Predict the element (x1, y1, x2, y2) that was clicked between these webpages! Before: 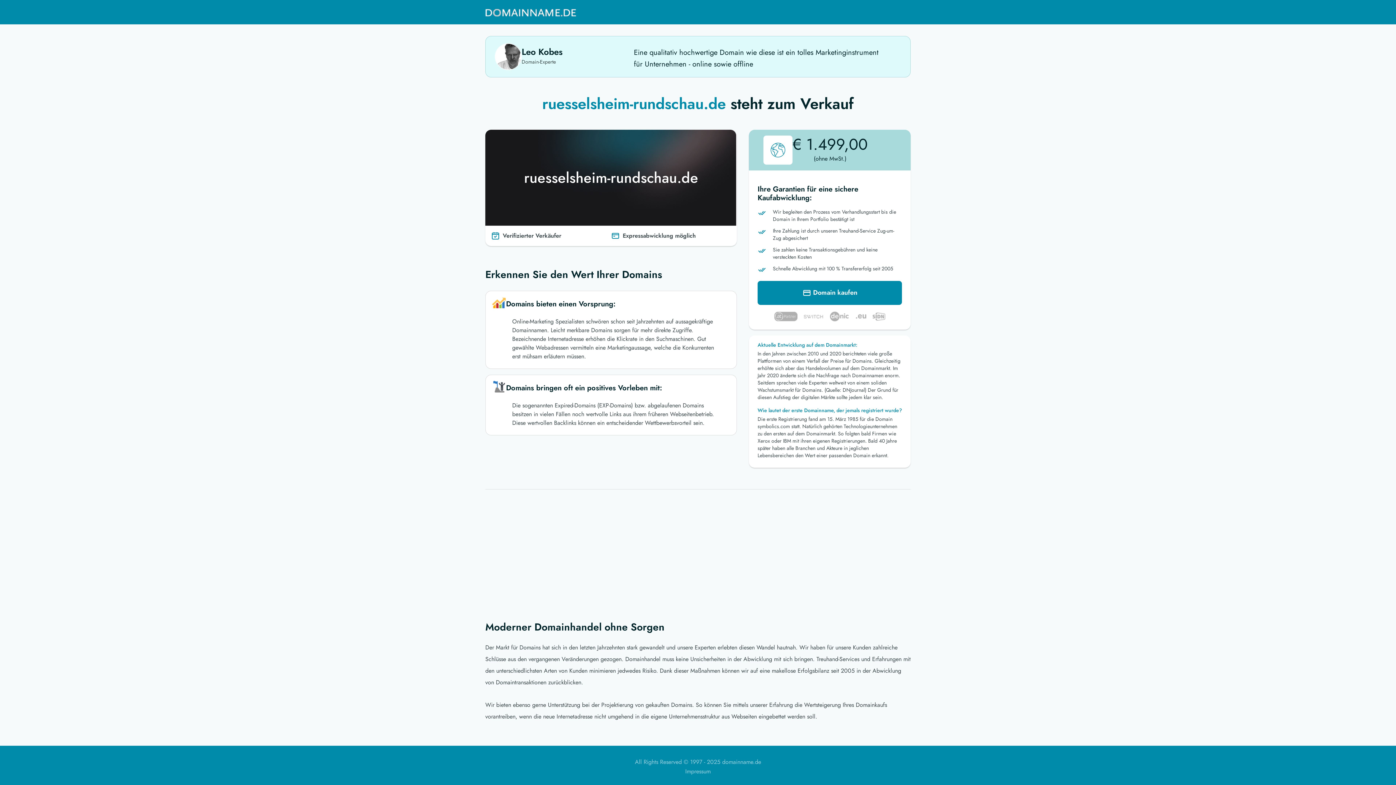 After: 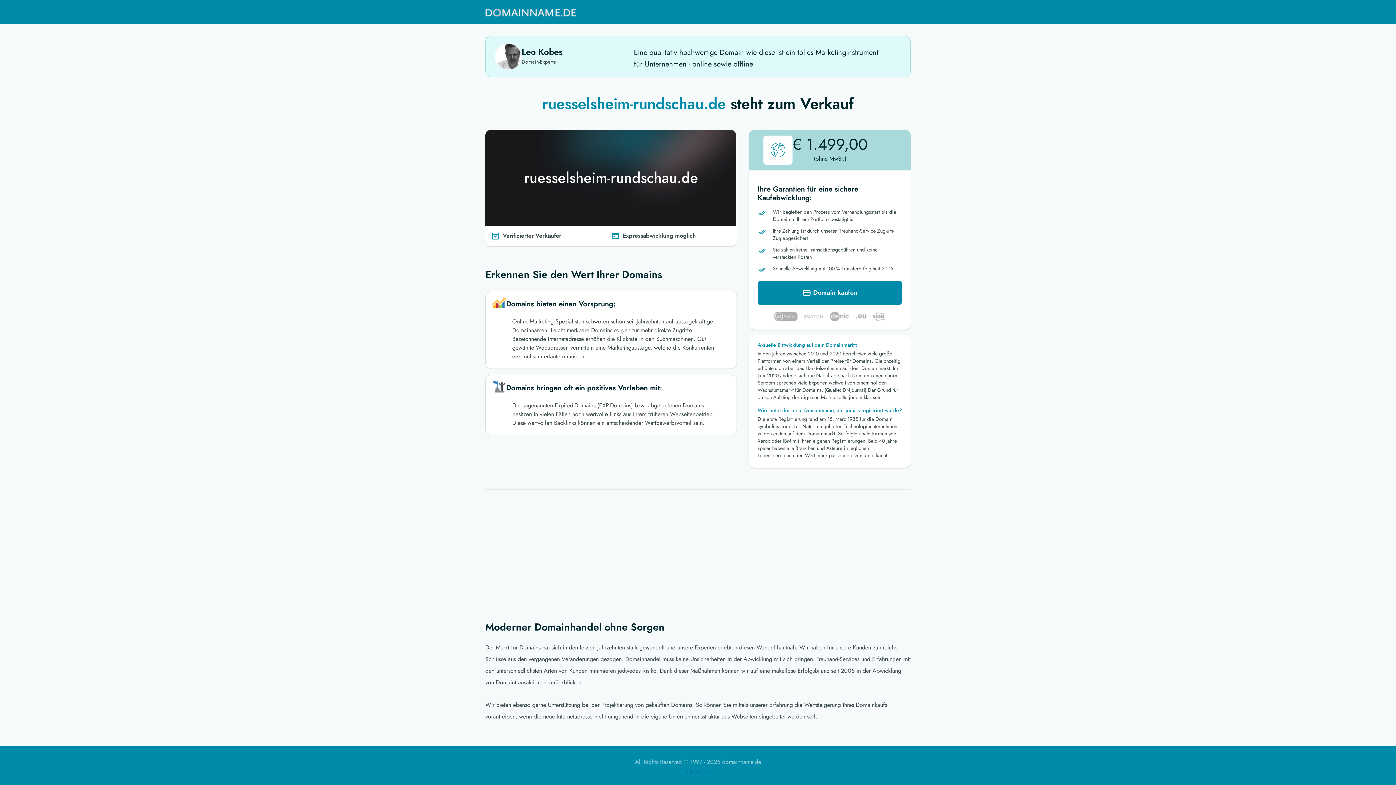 Action: bbox: (685, 767, 710, 776) label: Impressum